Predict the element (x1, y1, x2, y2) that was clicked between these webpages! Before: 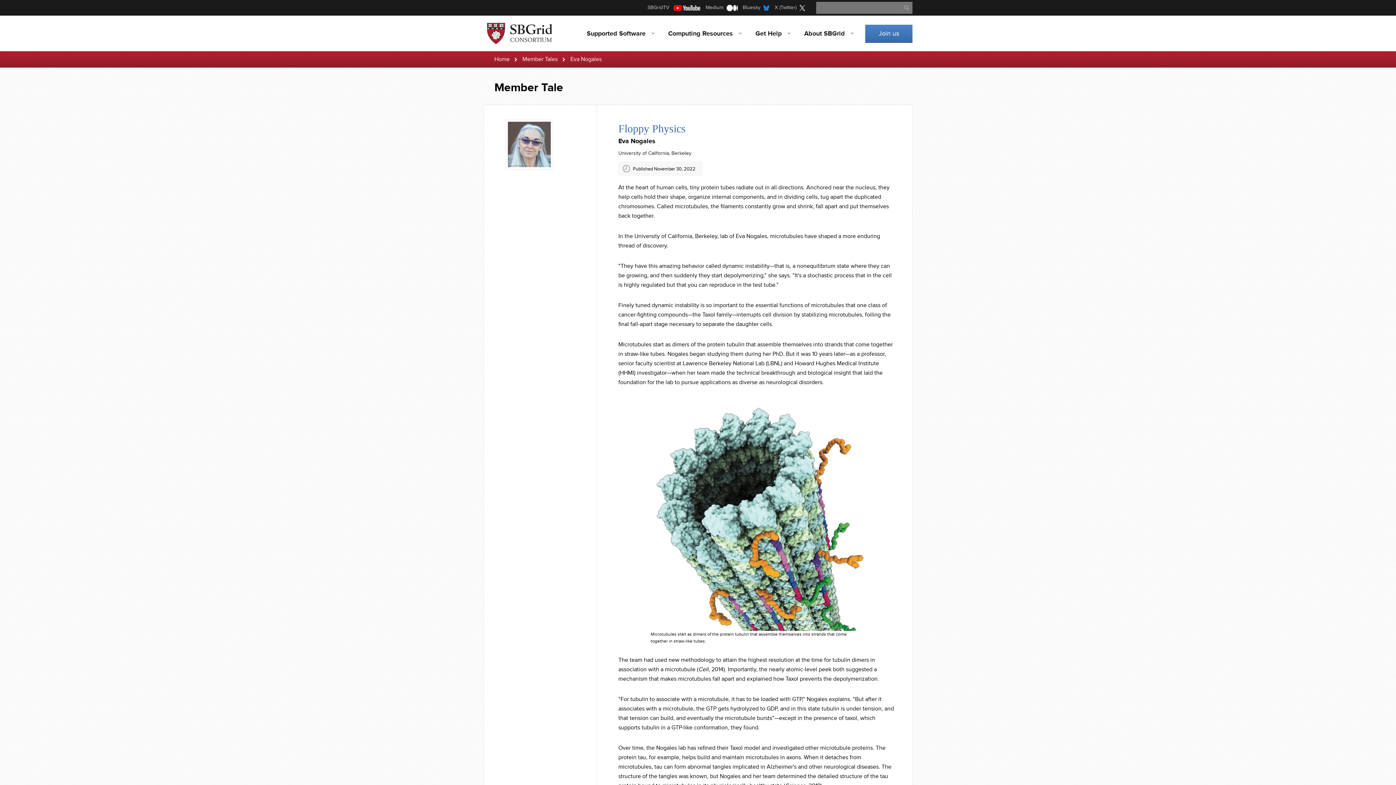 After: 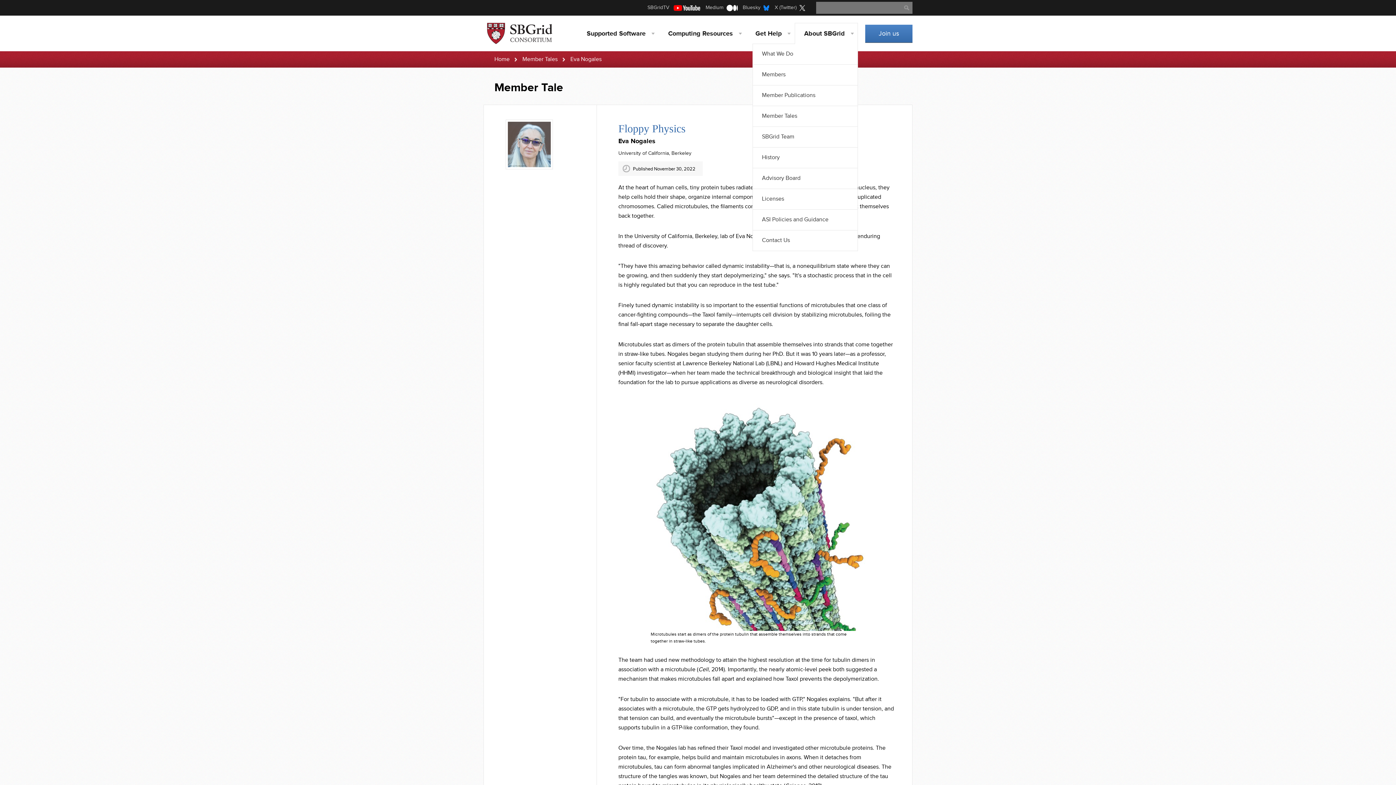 Action: label: About SBGrid bbox: (794, 22, 858, 44)